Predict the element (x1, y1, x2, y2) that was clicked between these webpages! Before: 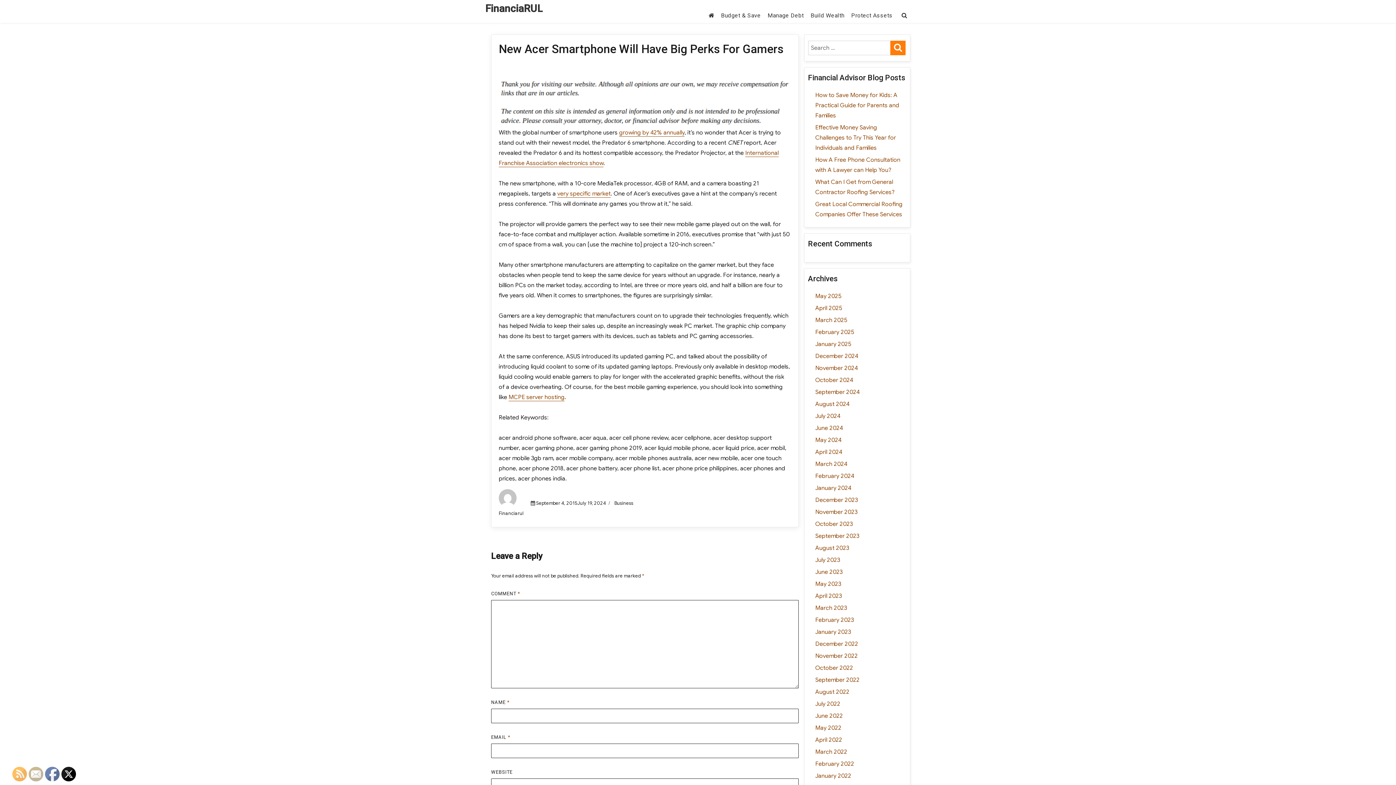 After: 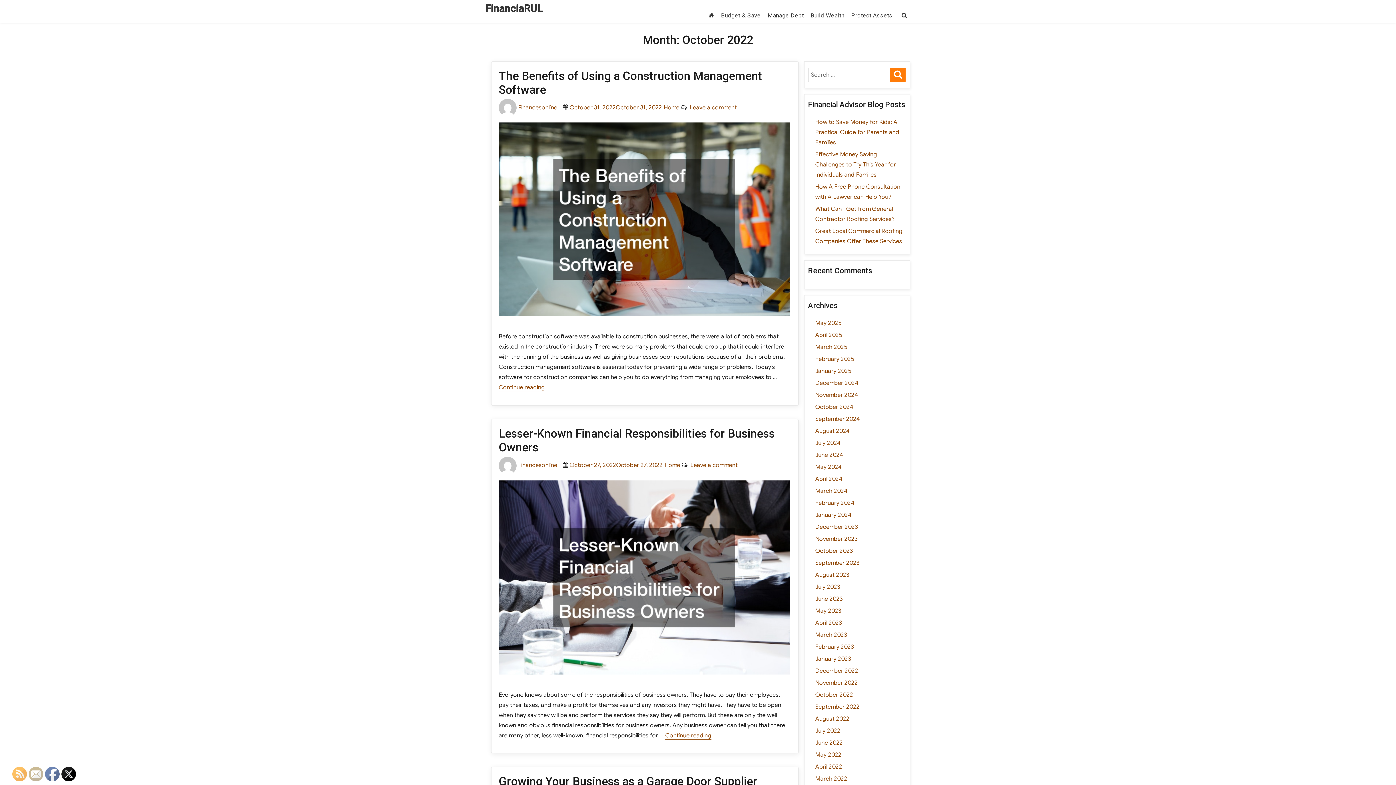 Action: bbox: (815, 664, 853, 671) label: October 2022